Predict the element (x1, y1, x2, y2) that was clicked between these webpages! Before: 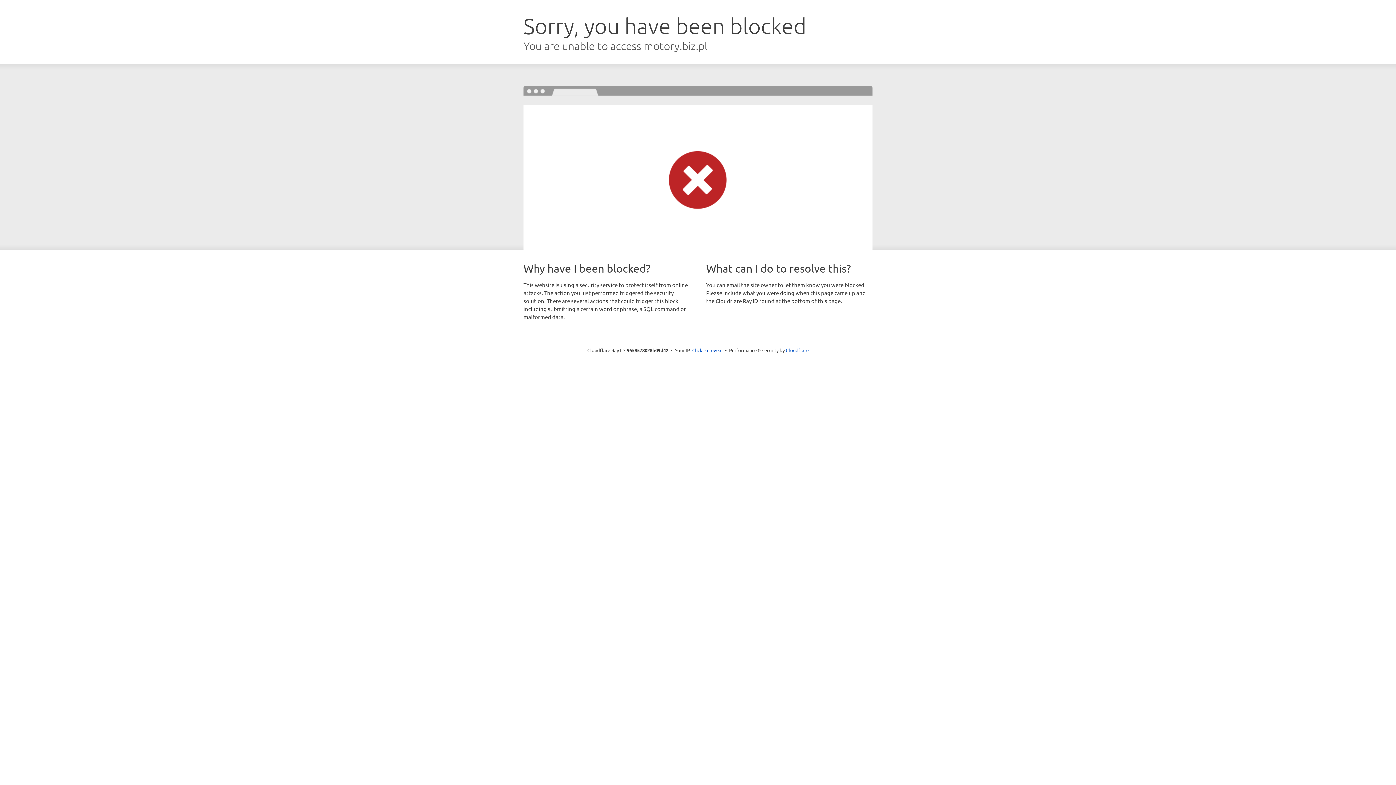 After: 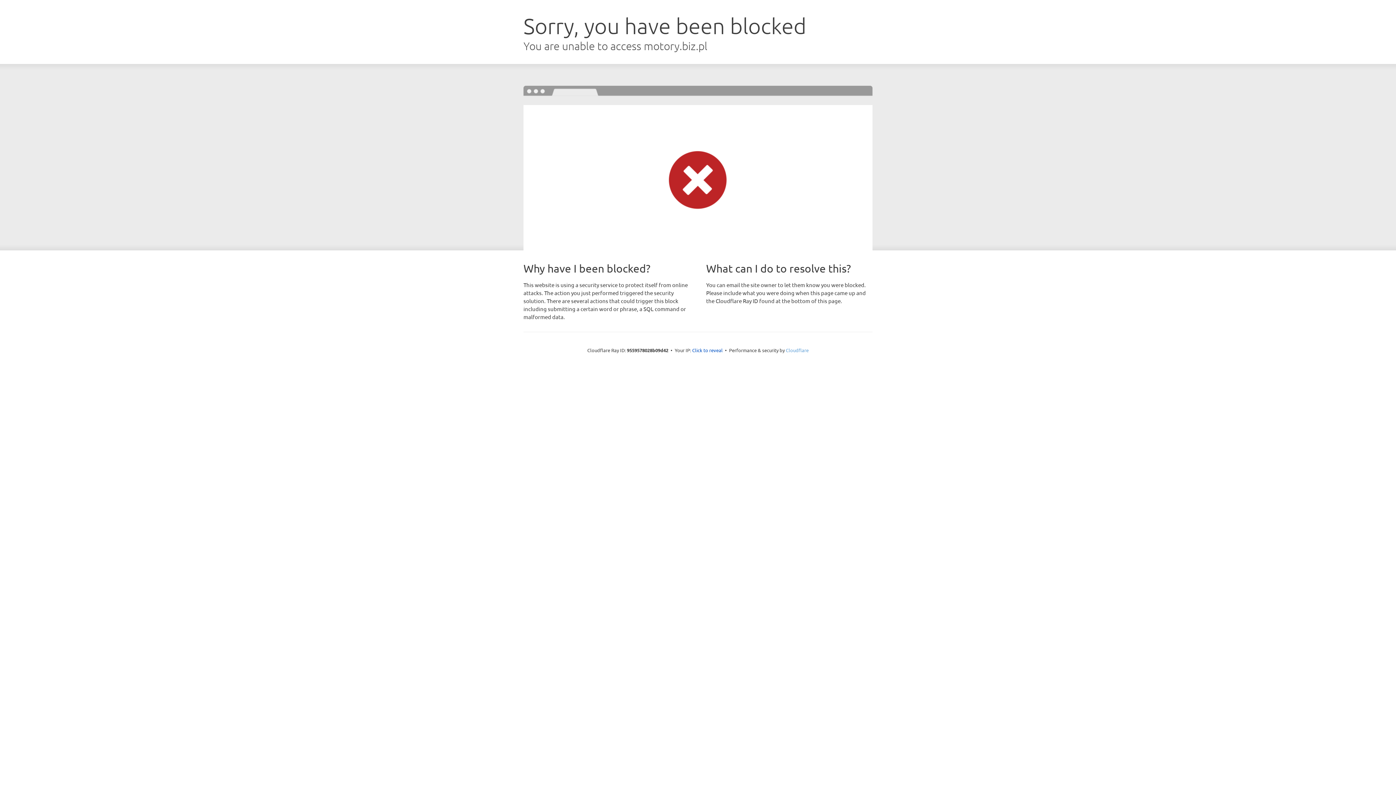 Action: label: Cloudflare bbox: (786, 347, 808, 353)